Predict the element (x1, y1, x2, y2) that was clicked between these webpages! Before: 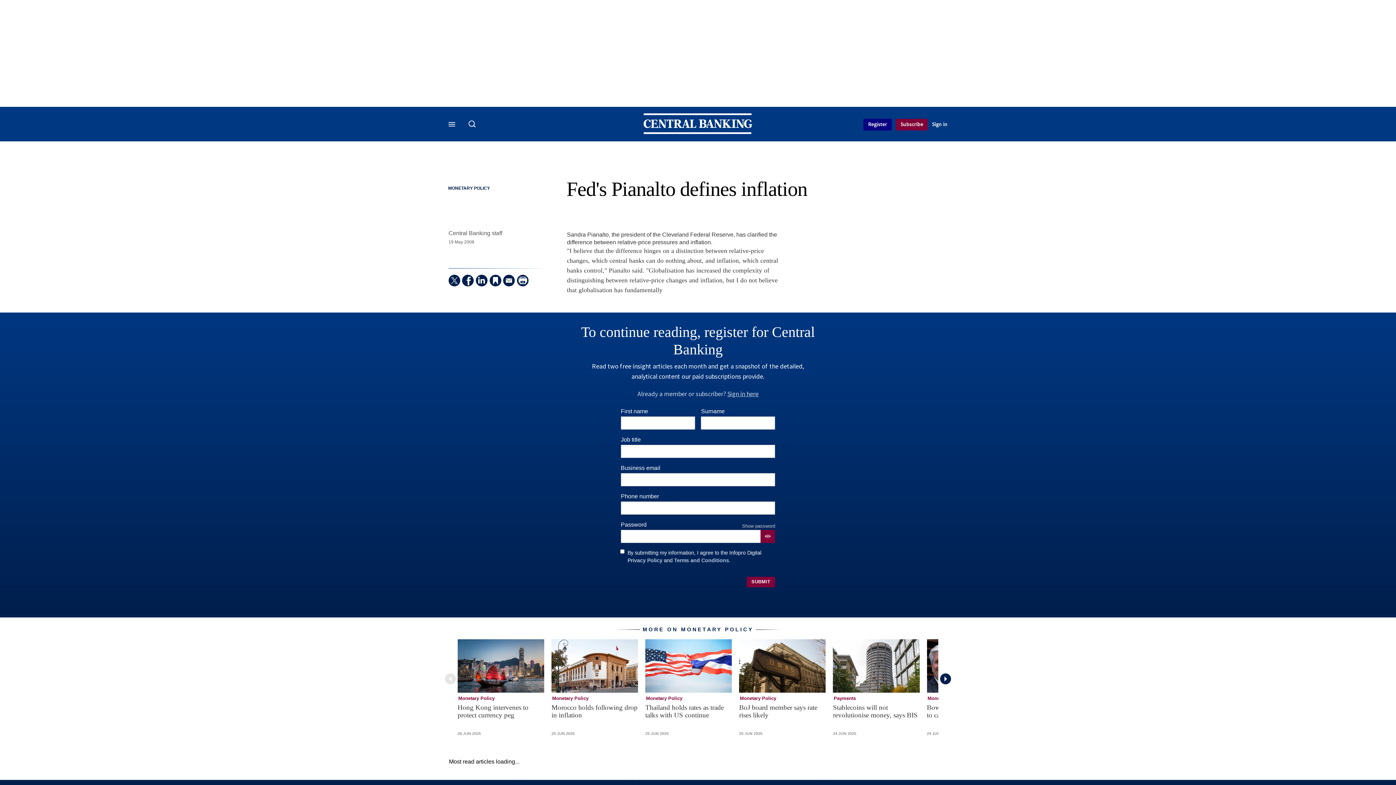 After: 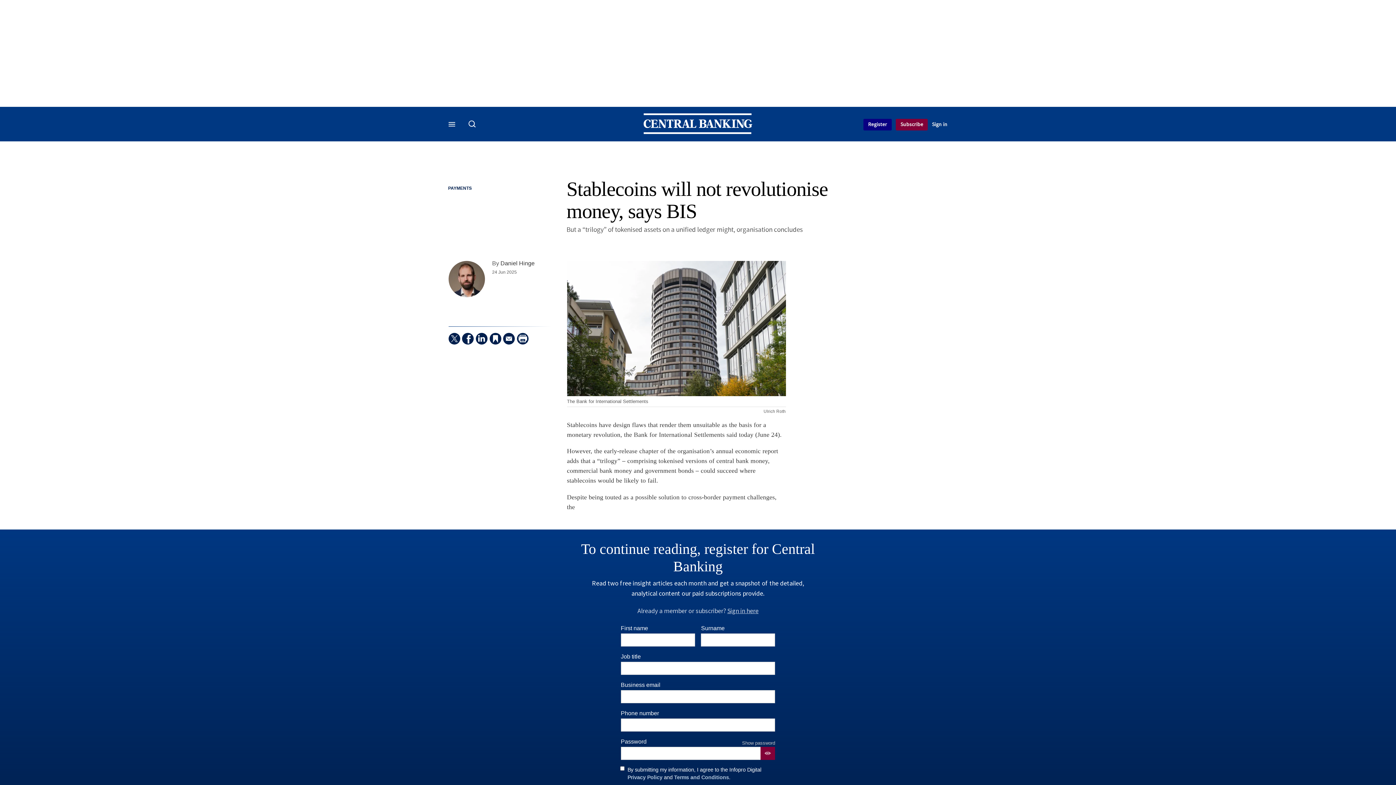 Action: bbox: (833, 639, 919, 693)